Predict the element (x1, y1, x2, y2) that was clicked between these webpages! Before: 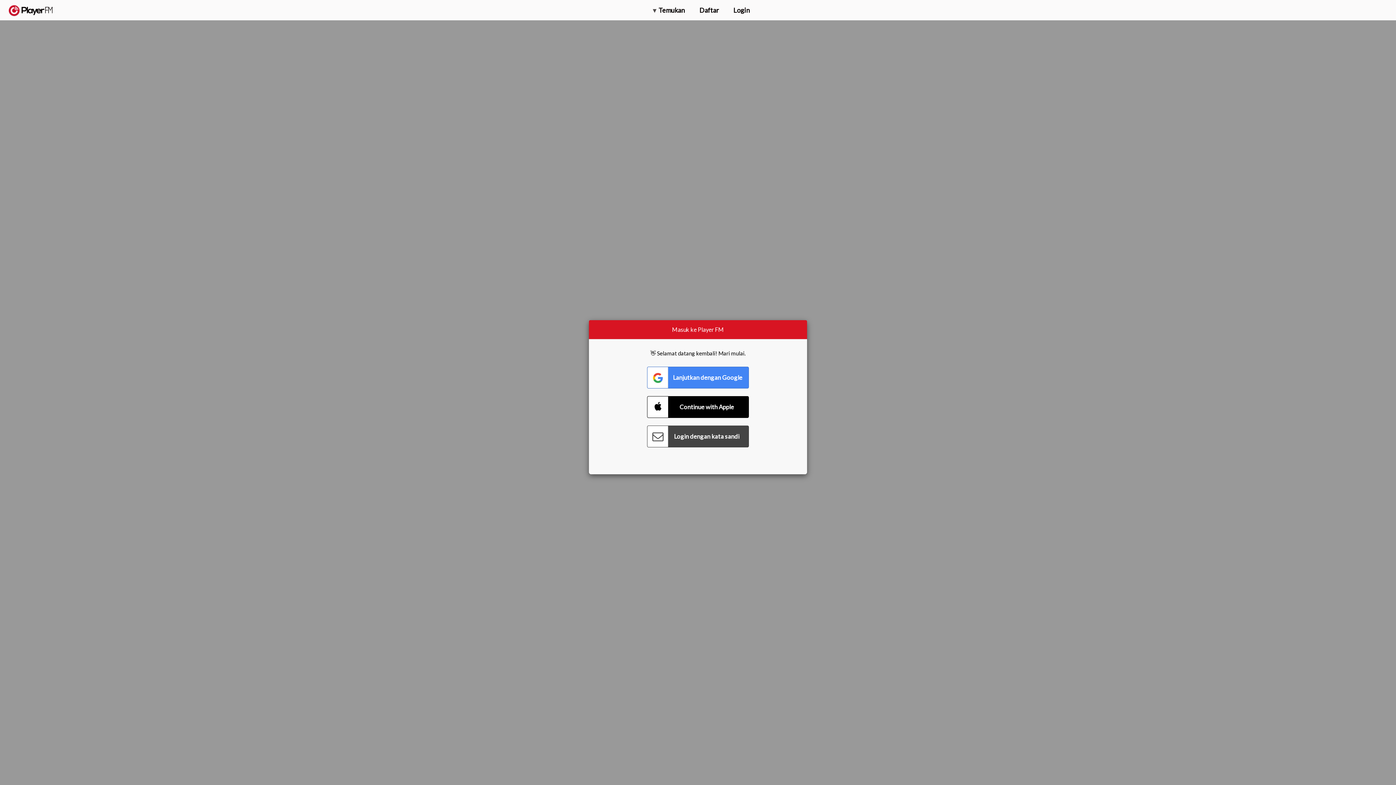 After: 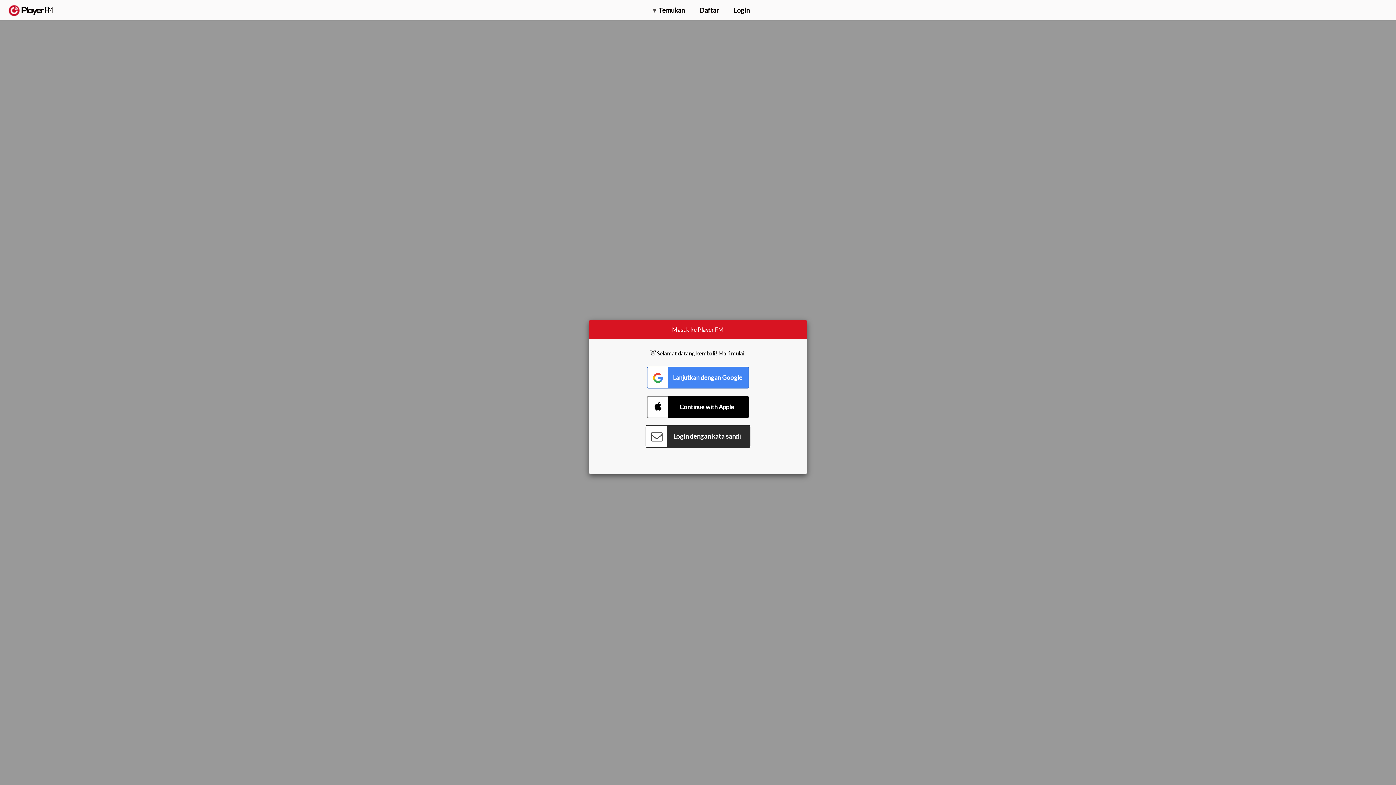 Action: bbox: (647, 425, 749, 447) label: Connect with Password